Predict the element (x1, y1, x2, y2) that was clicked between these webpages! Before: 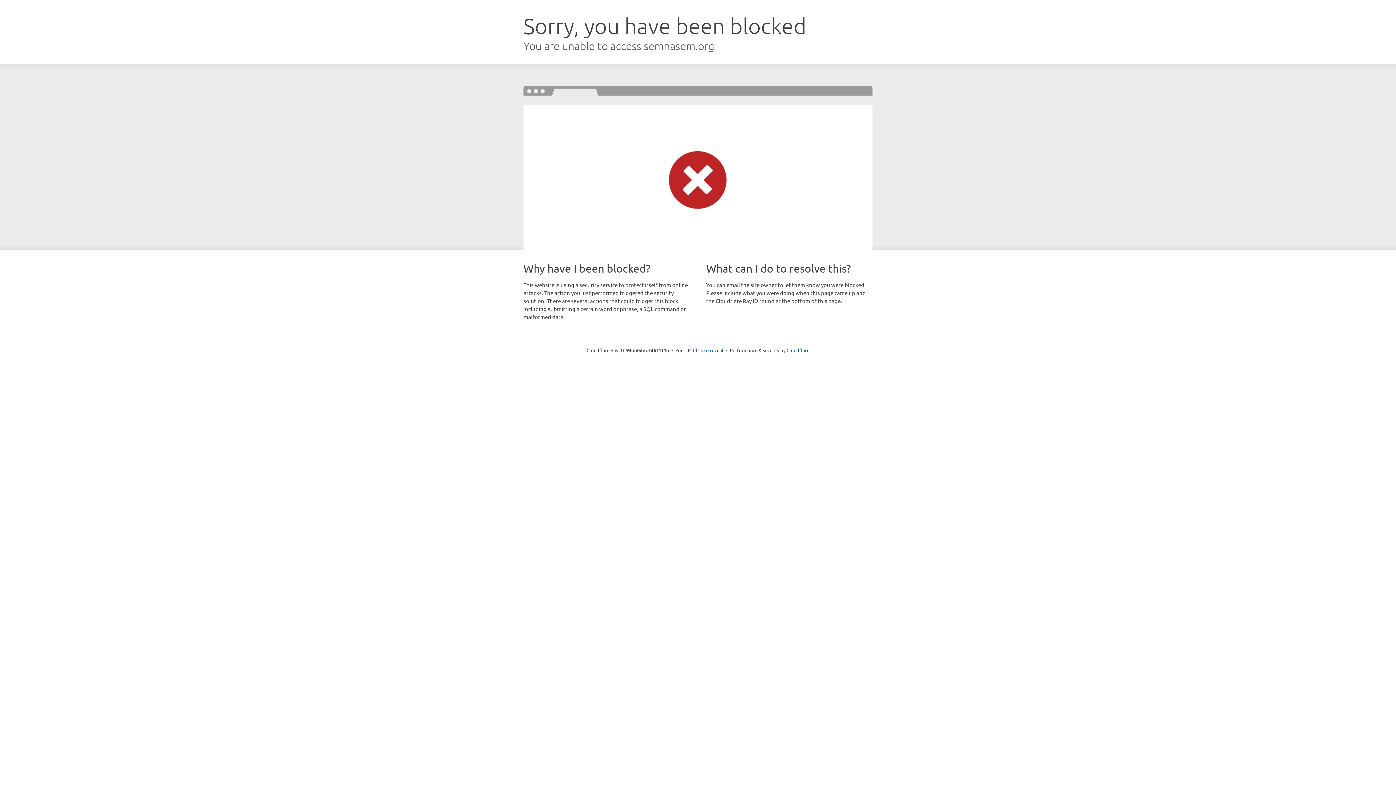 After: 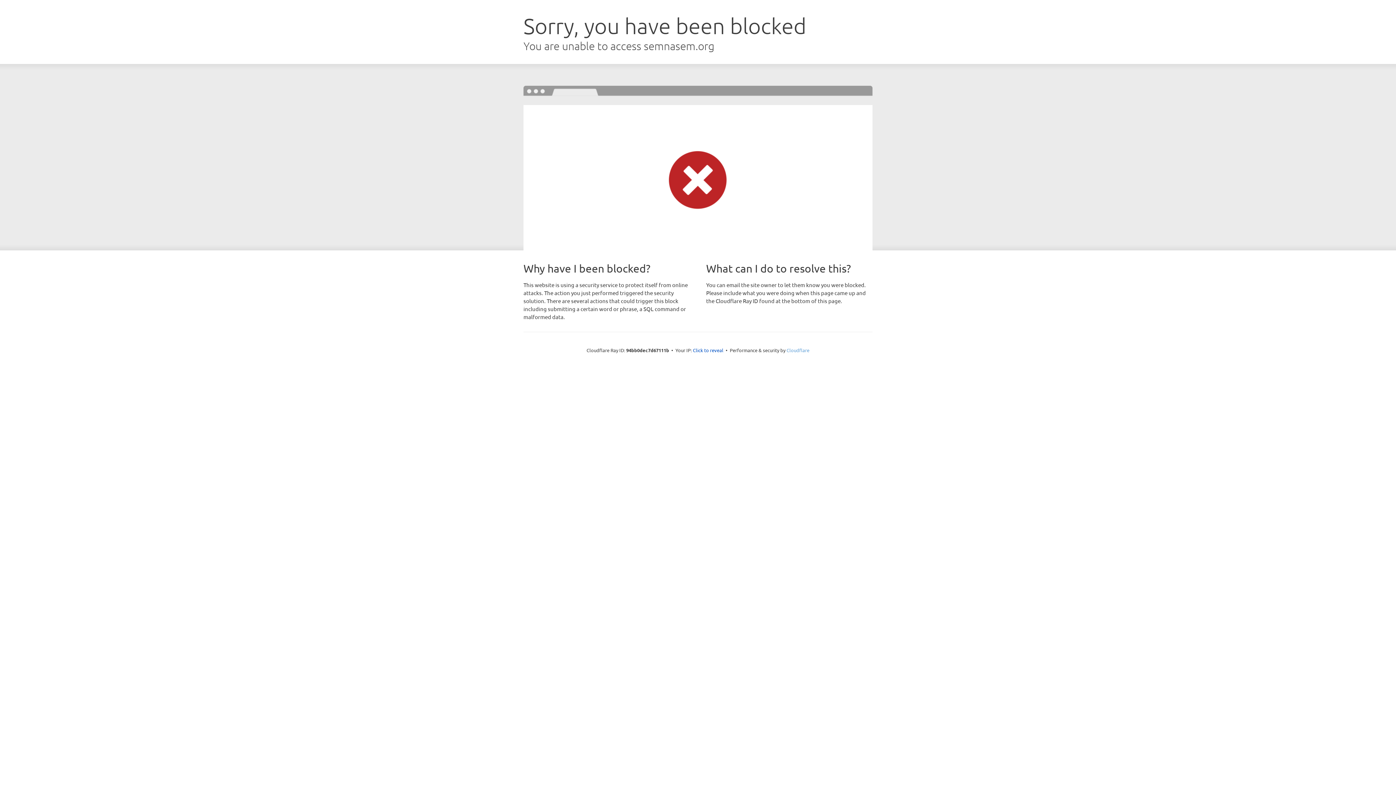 Action: label: Cloudflare bbox: (786, 347, 809, 353)